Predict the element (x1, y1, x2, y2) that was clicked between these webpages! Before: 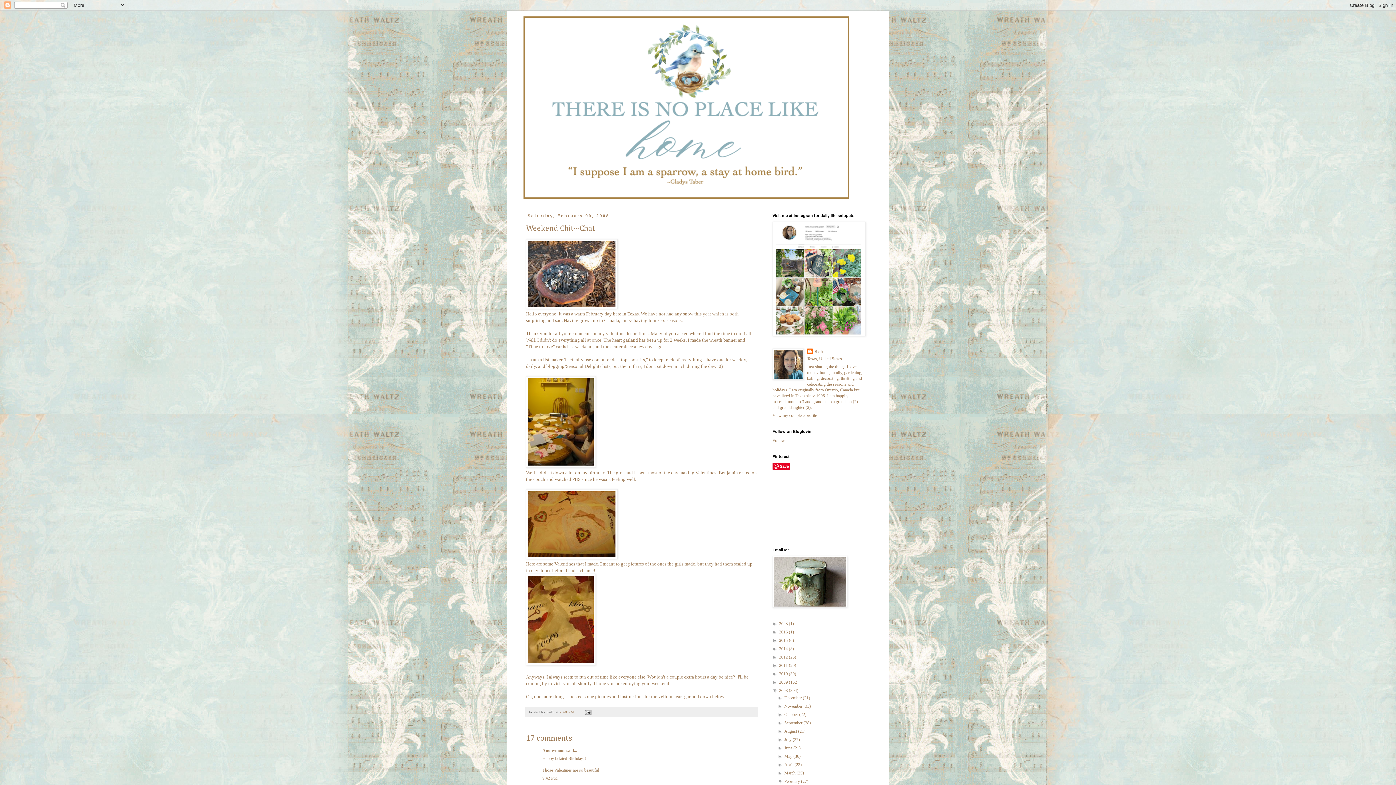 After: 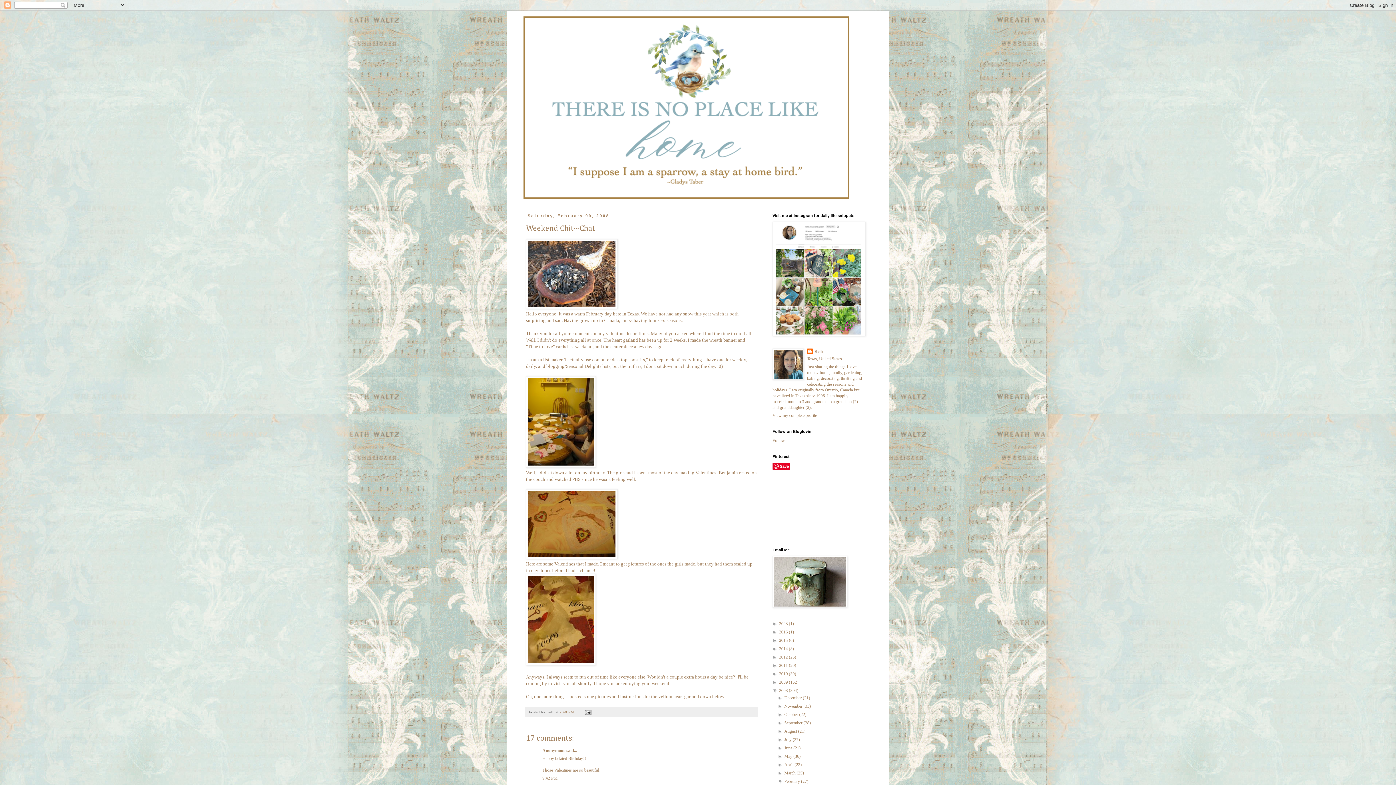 Action: bbox: (559, 710, 574, 714) label: 7:48 PM